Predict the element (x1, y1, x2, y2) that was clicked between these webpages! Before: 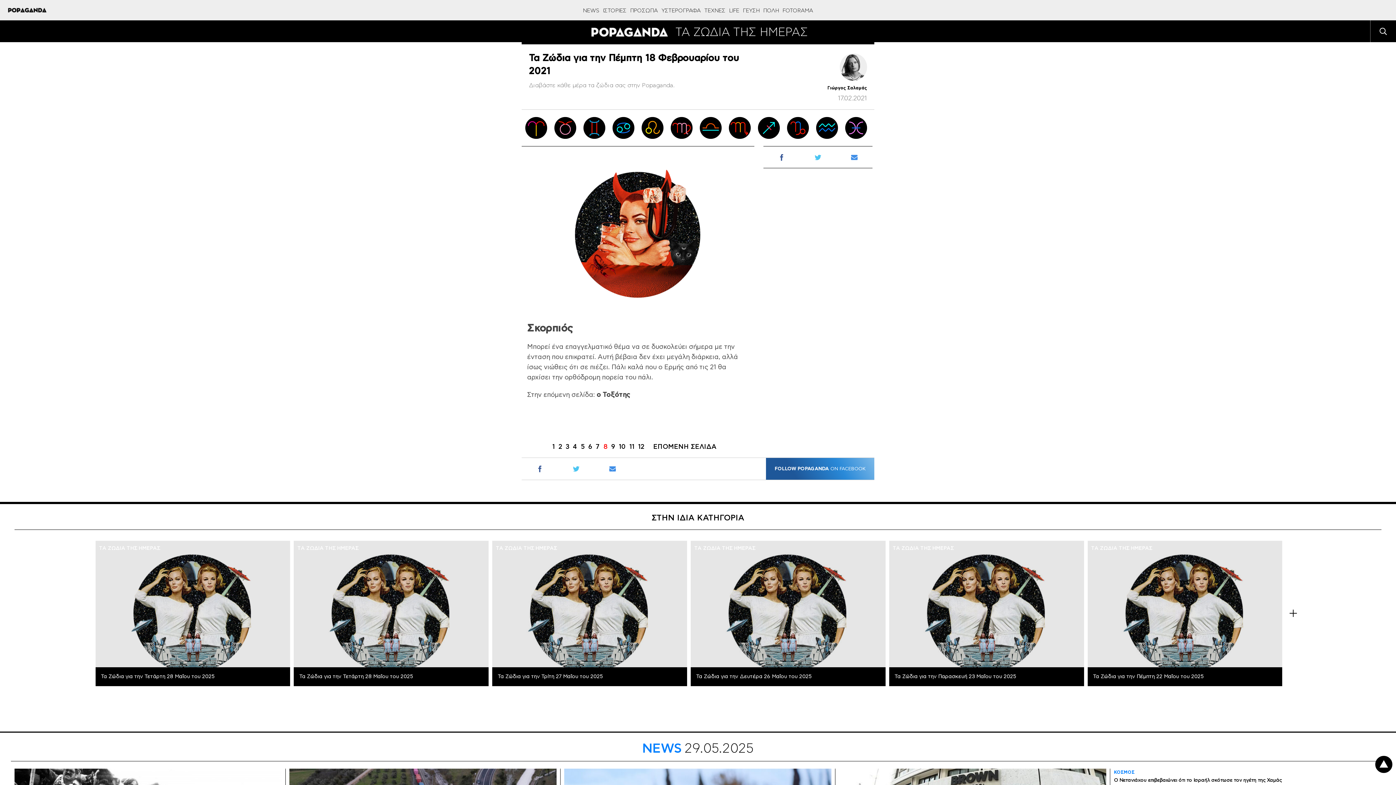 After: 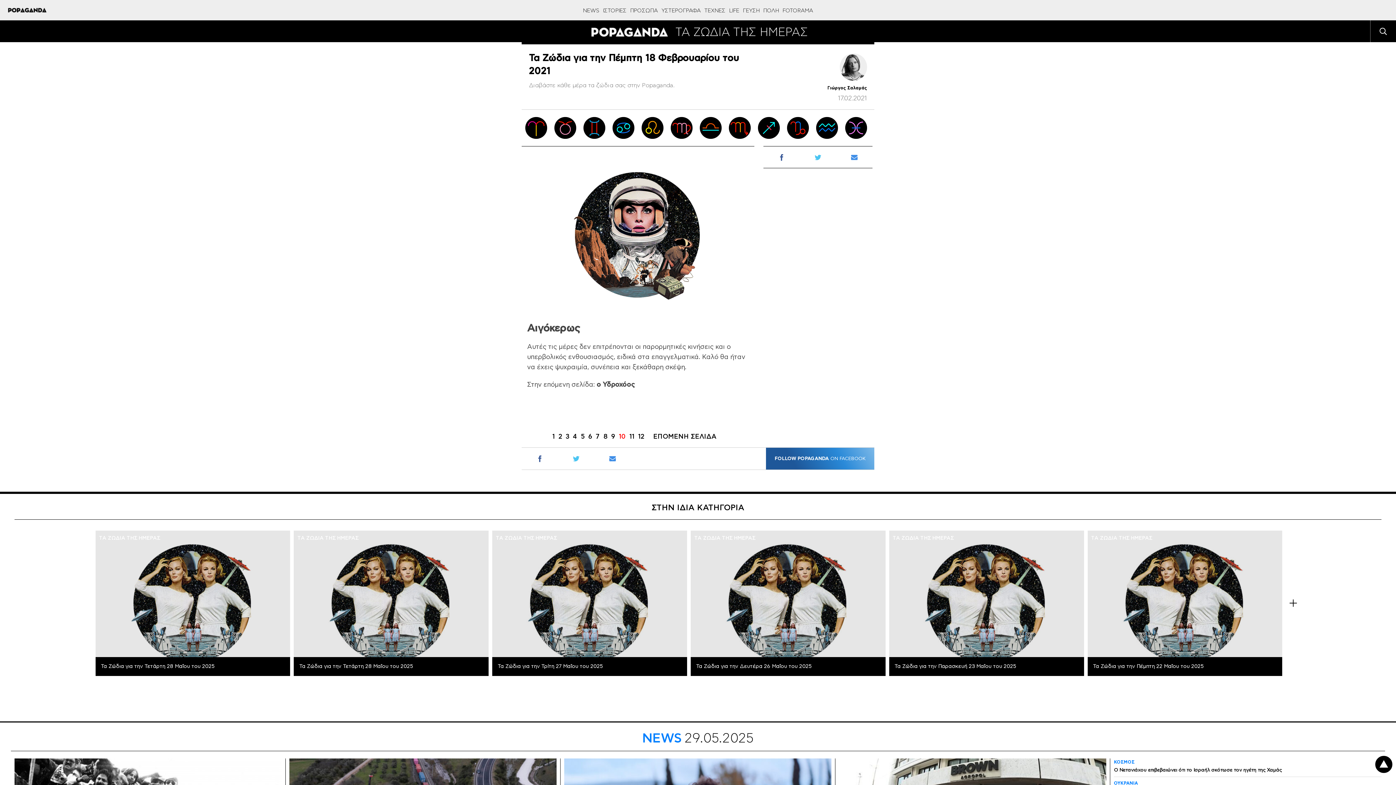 Action: bbox: (618, 443, 627, 450) label: 10